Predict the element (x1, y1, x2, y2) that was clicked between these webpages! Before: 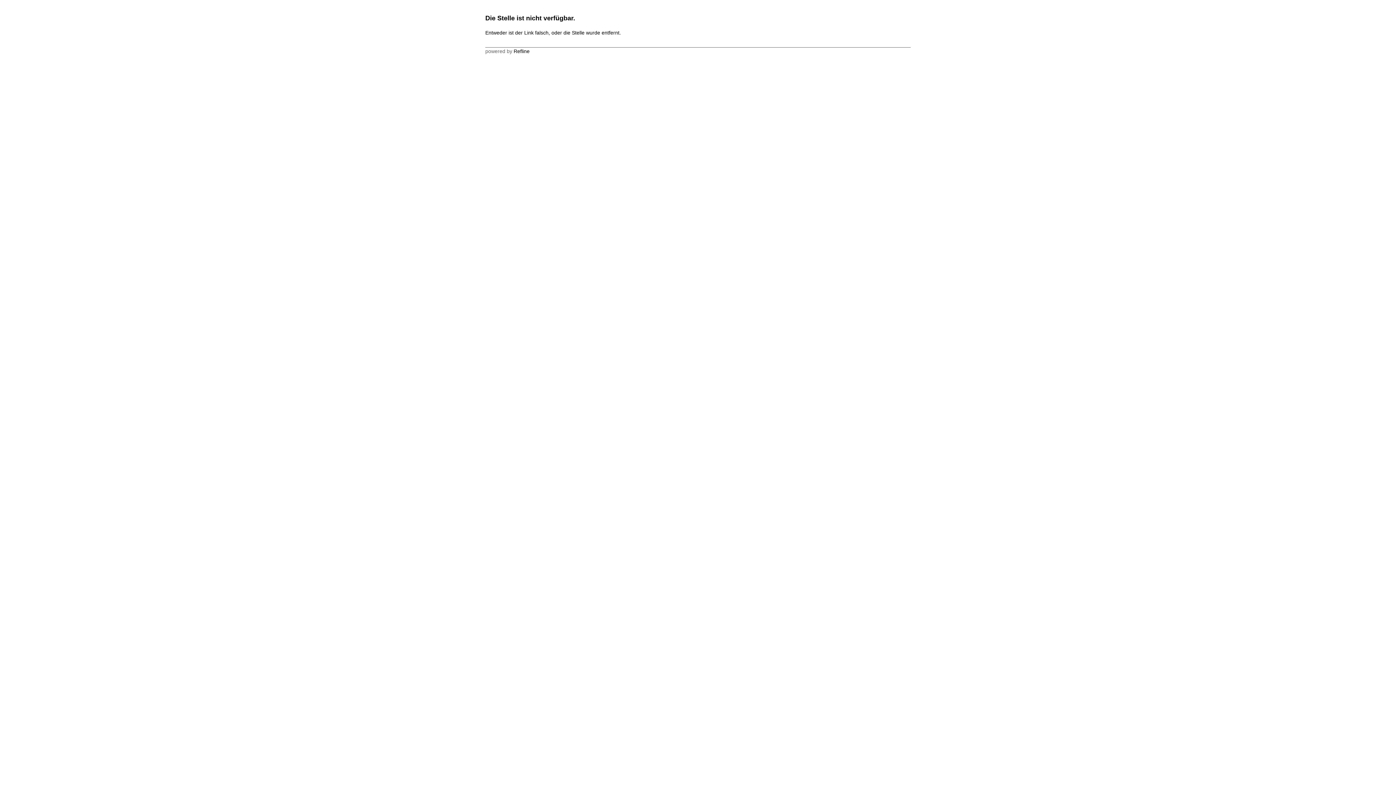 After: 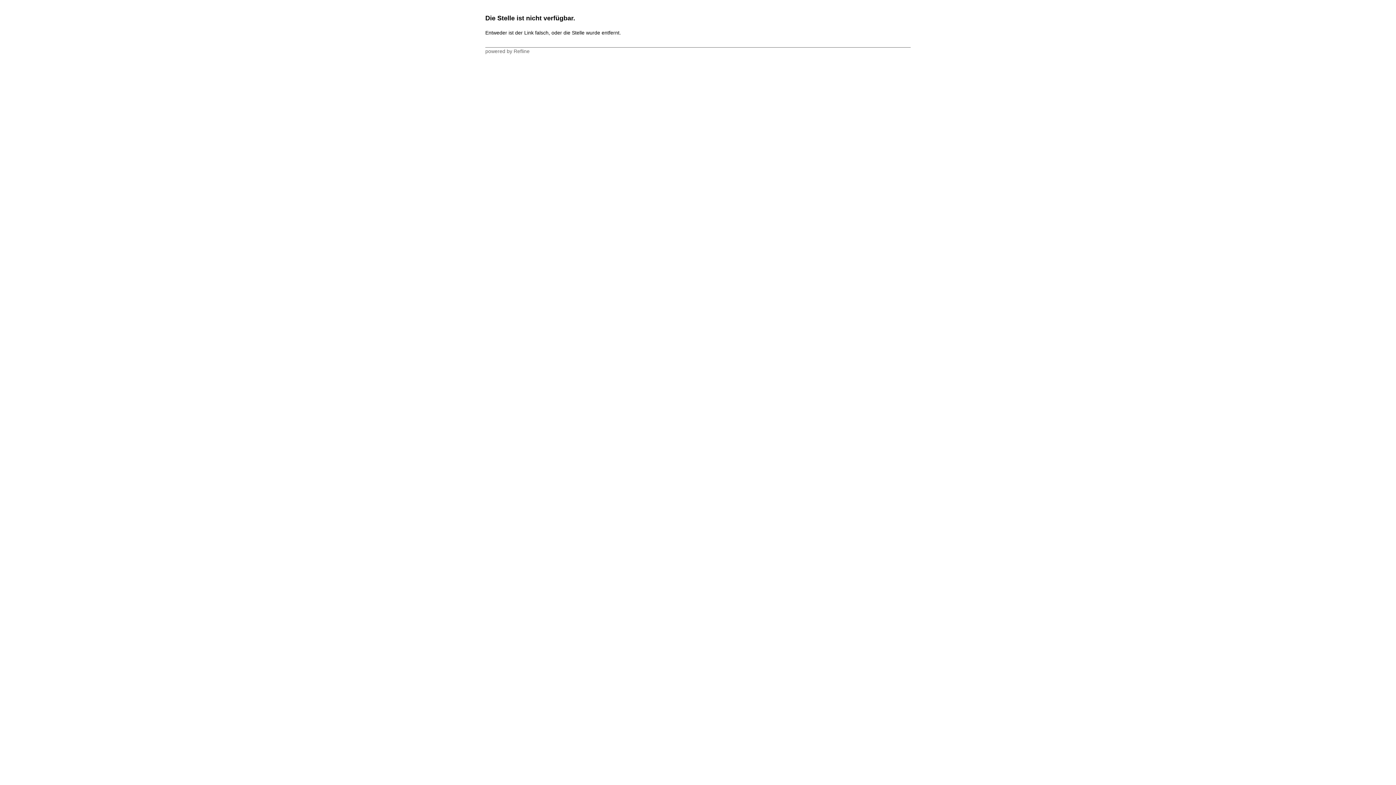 Action: bbox: (513, 48, 529, 54) label: Refline